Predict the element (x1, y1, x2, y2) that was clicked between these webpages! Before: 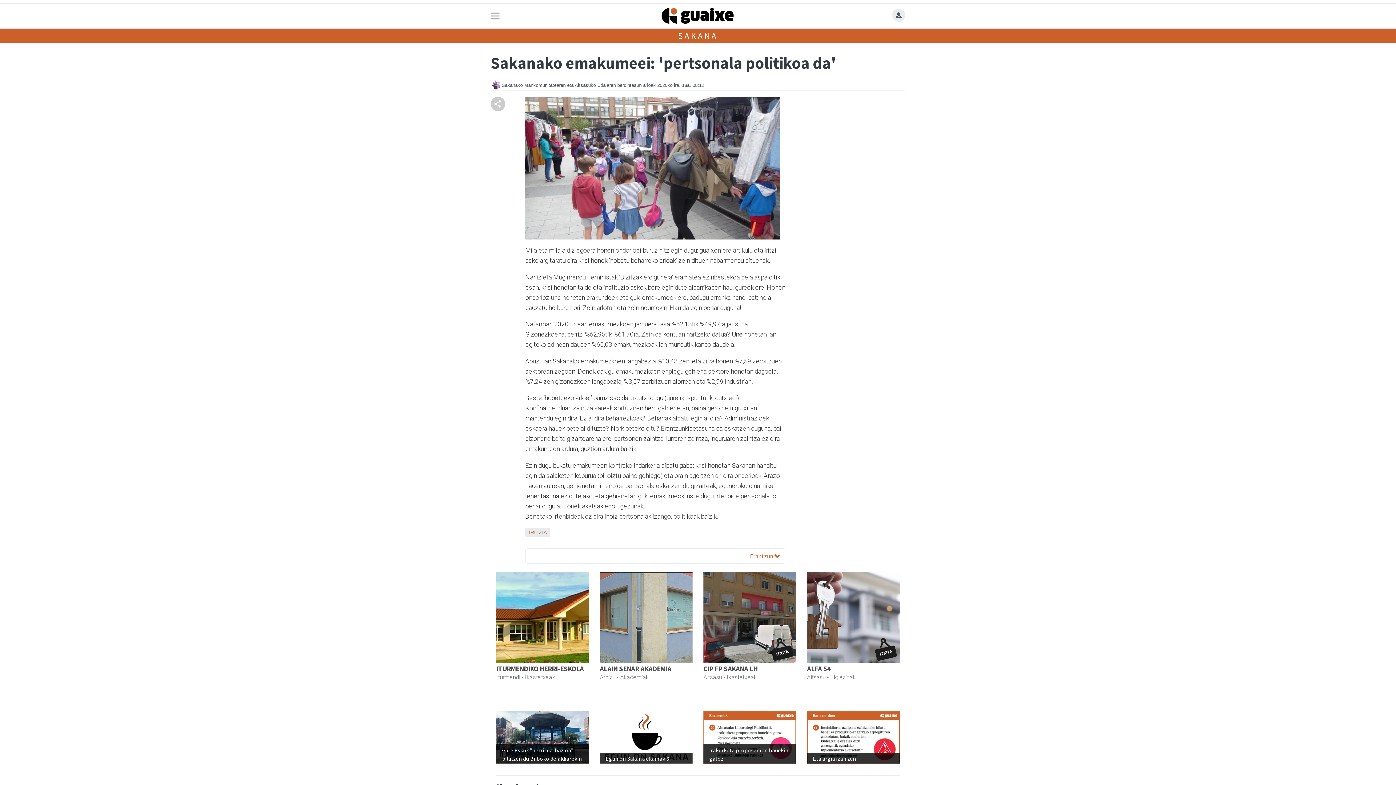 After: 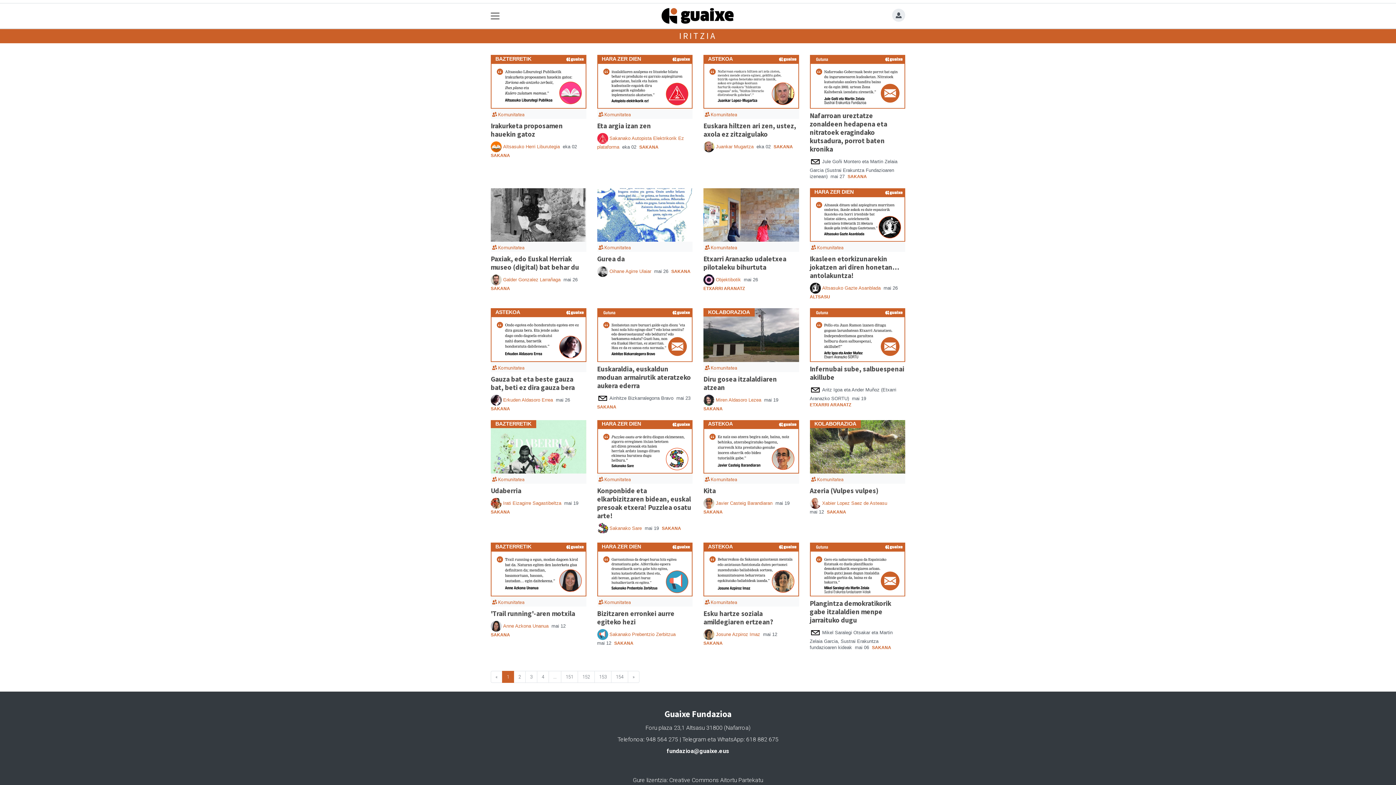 Action: label: IRITZIA bbox: (529, 529, 546, 535)